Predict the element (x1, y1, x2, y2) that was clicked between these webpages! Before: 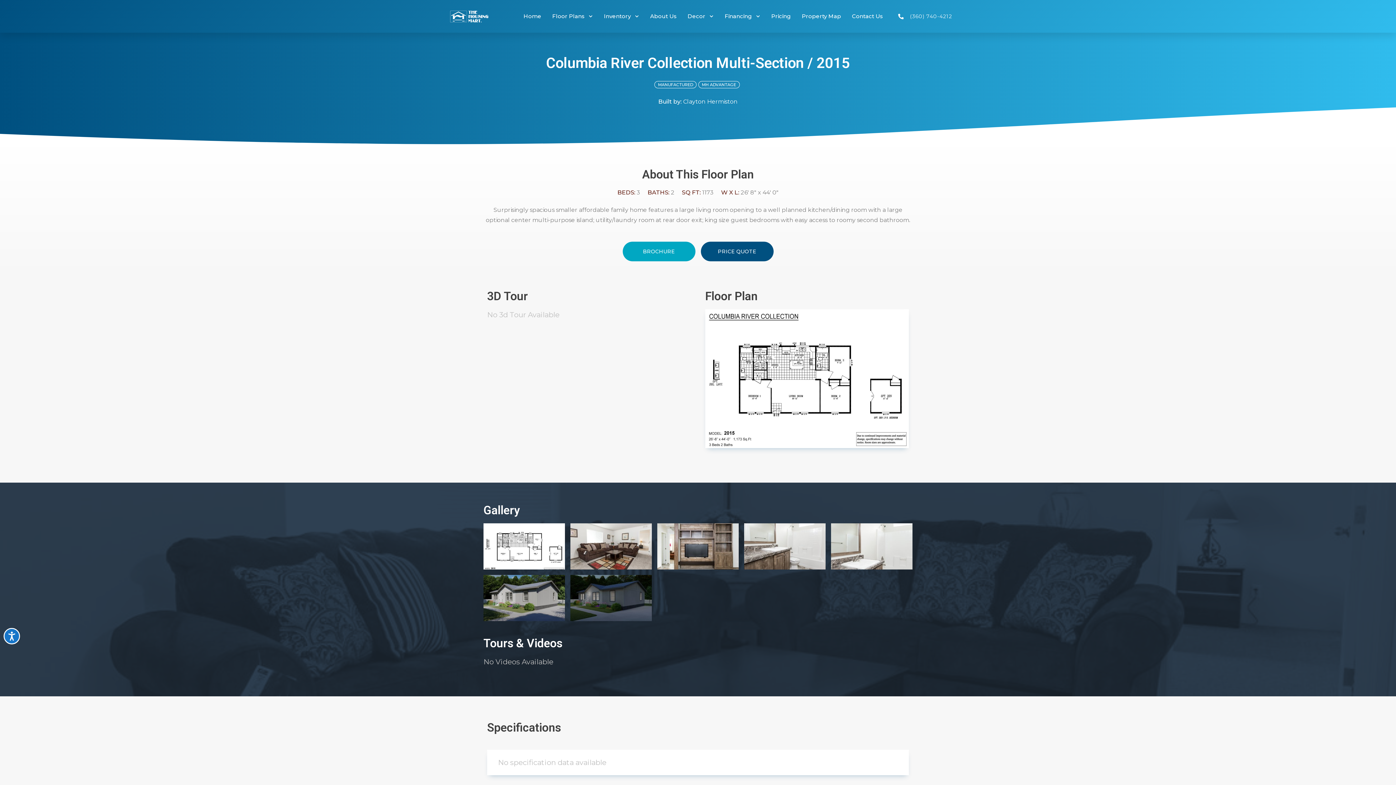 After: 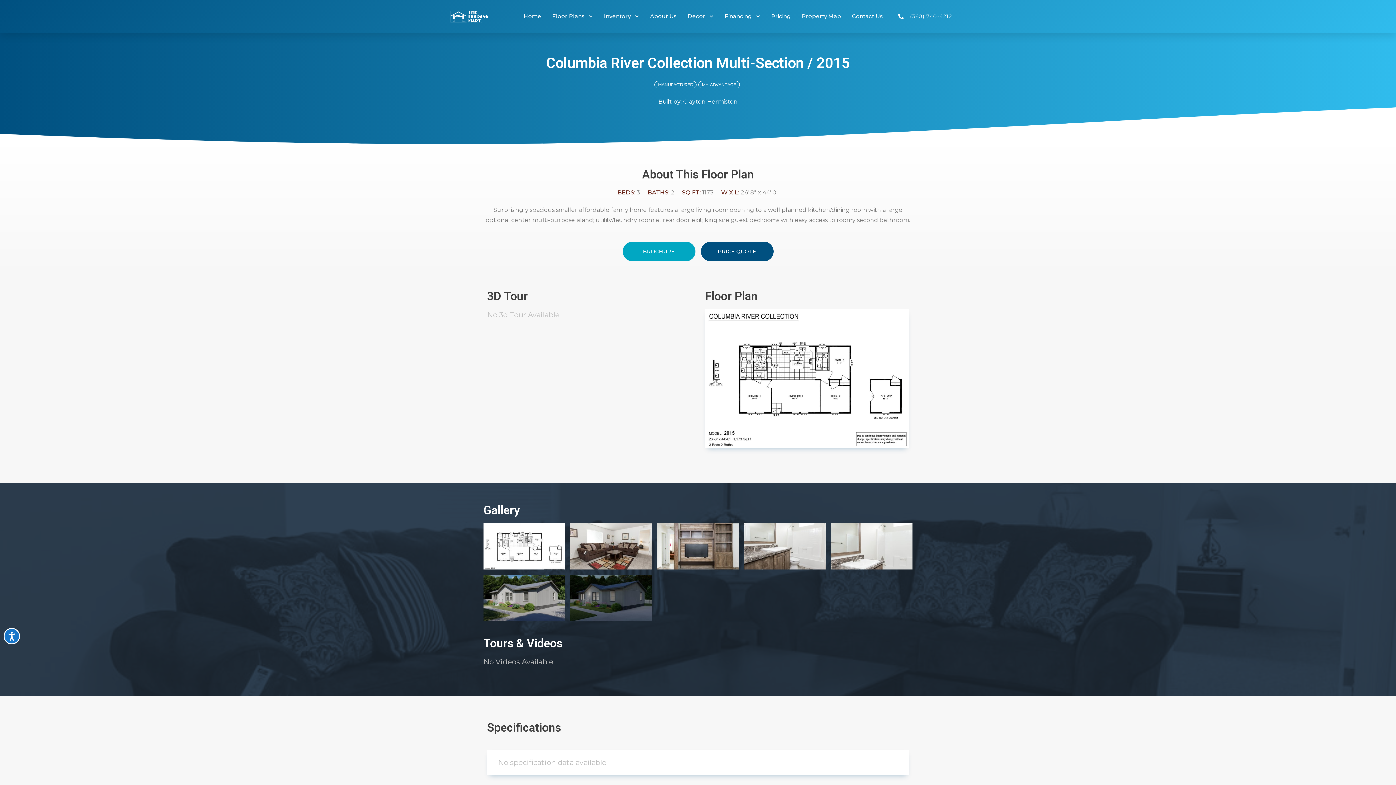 Action: label: BROCHURE bbox: (622, 241, 695, 261)